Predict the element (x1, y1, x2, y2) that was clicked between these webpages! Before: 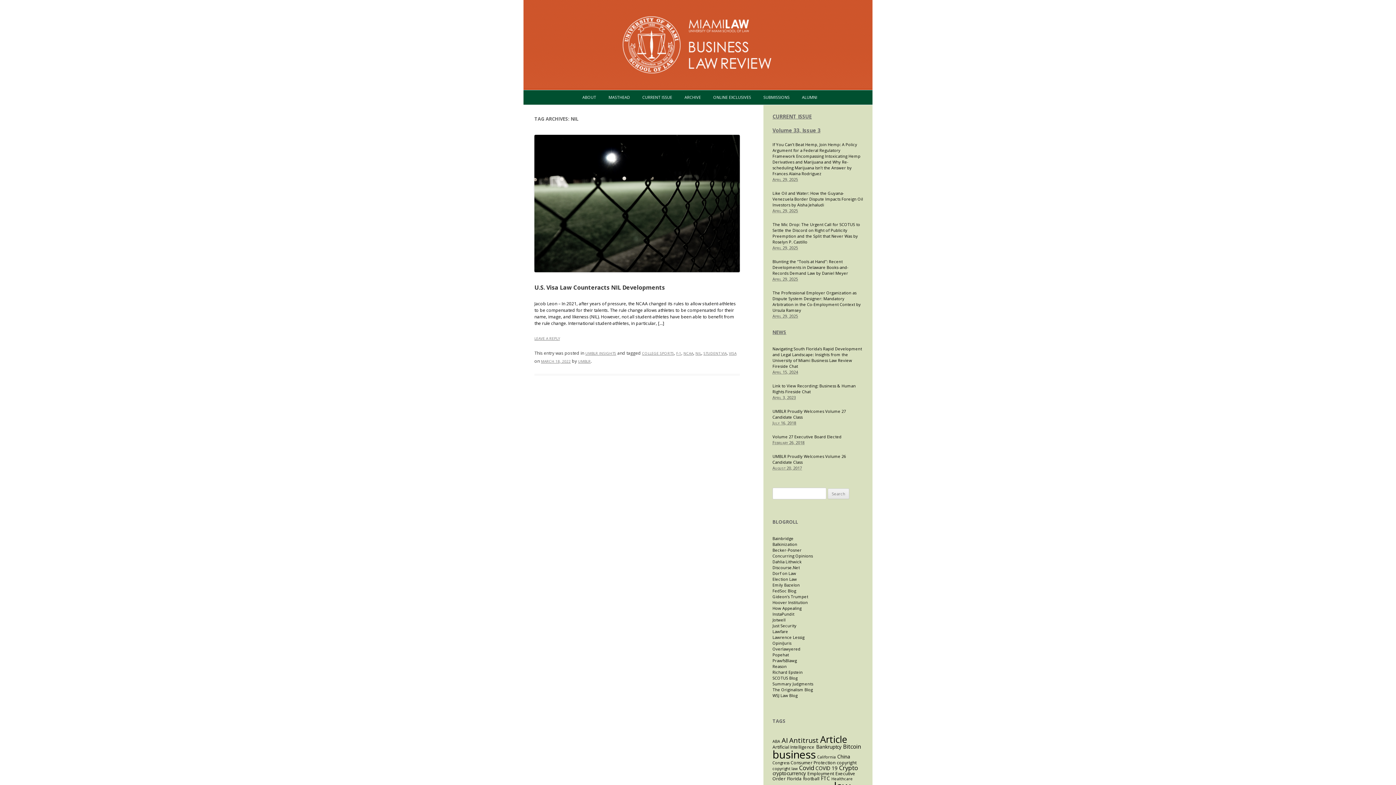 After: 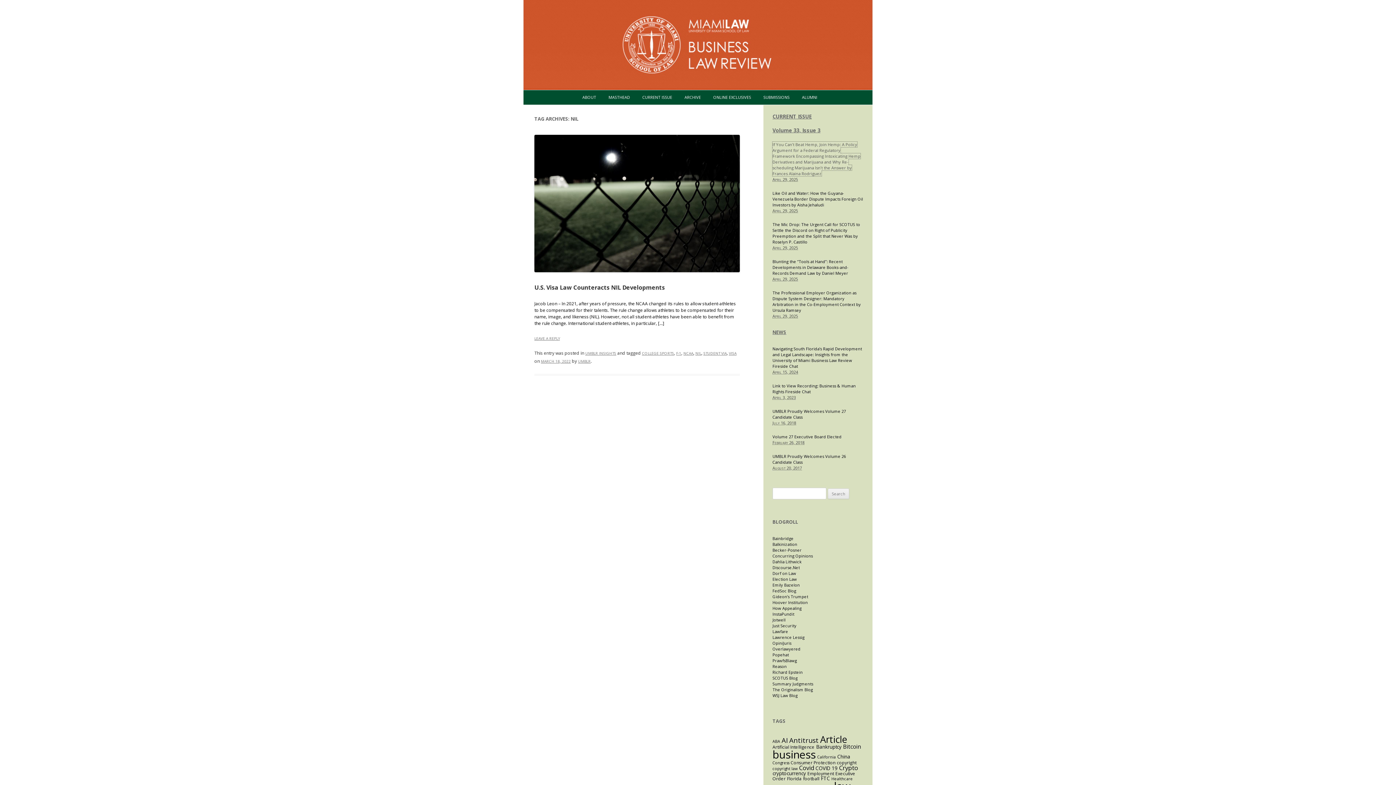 Action: bbox: (772, 141, 860, 176) label: If You Can’t Beat Hemp, Join Hemp: A Policy Argument for a Federal Regulatory Framework Encompassing Intoxicating Hemp Derivatives and Marijuana and Why Re-scheduling Marijuana Isn’t the Answer by Frances Alaina Rodriguez